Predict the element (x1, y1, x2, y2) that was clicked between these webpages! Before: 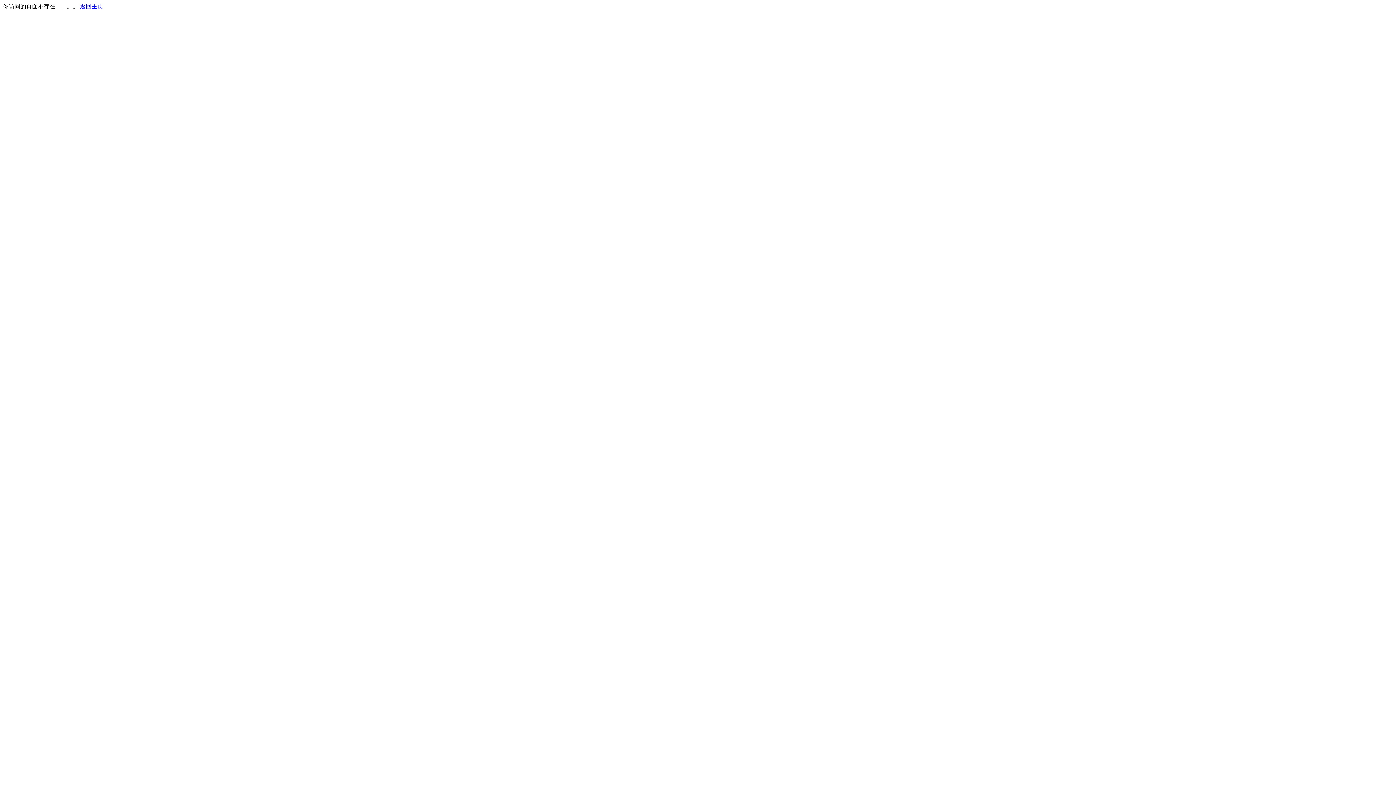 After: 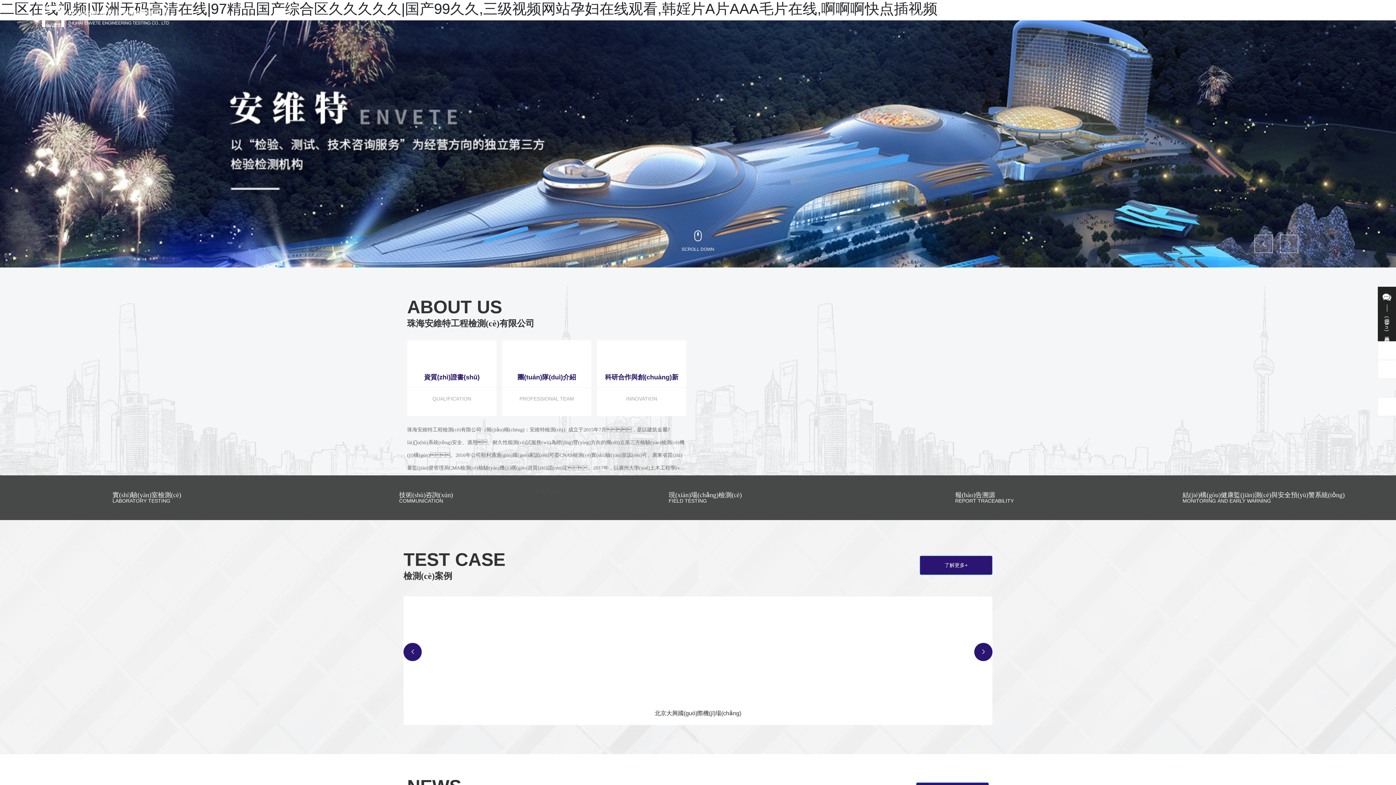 Action: bbox: (80, 3, 103, 9) label: 返回主页